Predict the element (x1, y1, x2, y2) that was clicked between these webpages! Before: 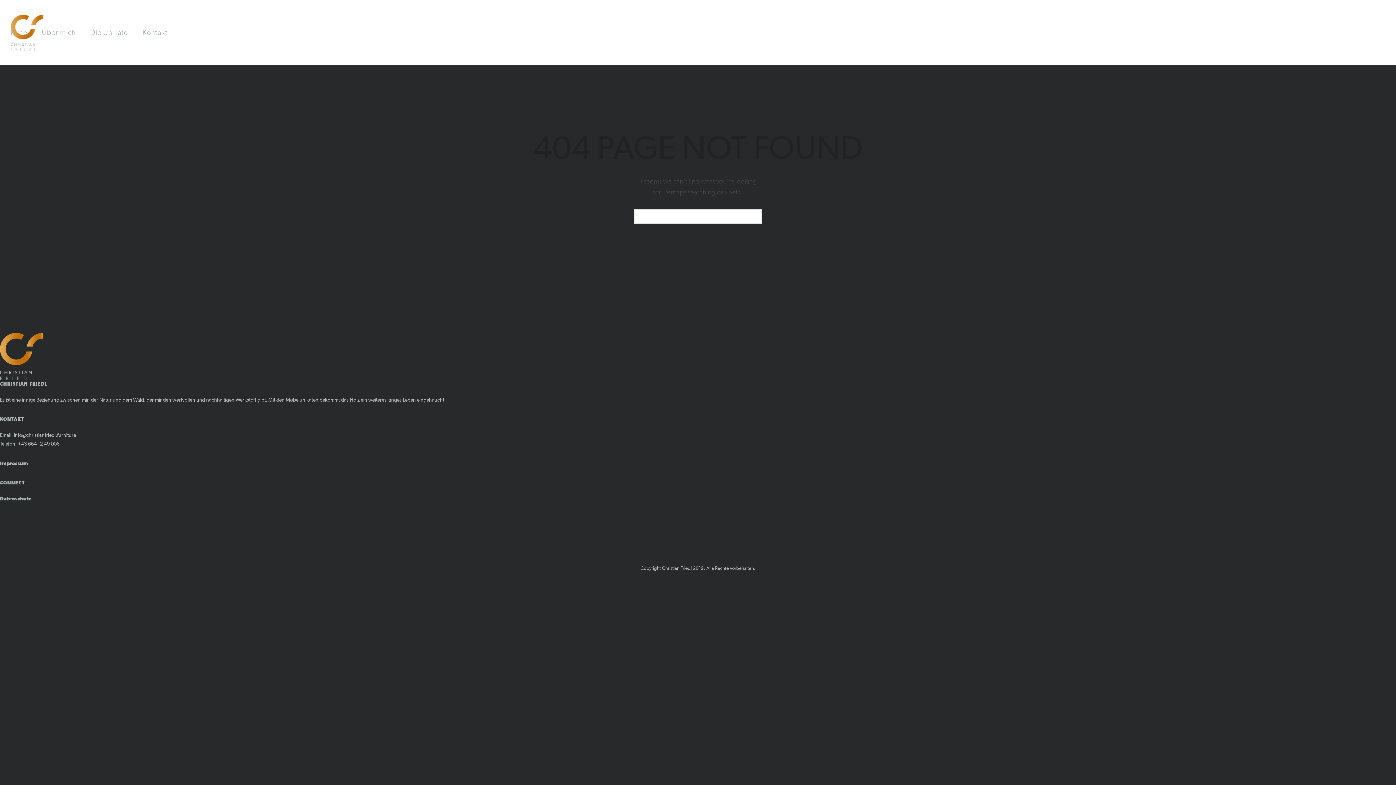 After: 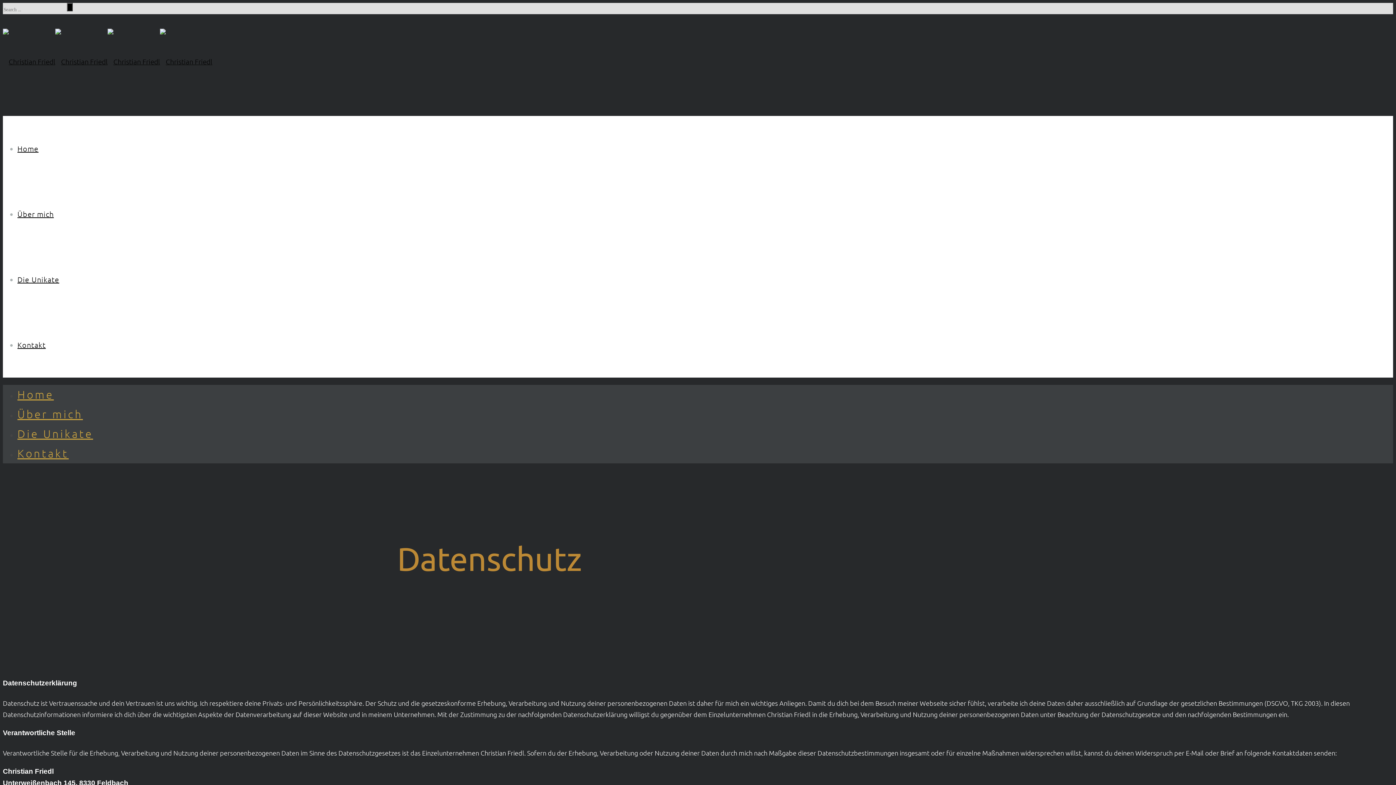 Action: label: Datenschutz bbox: (0, 496, 31, 501)